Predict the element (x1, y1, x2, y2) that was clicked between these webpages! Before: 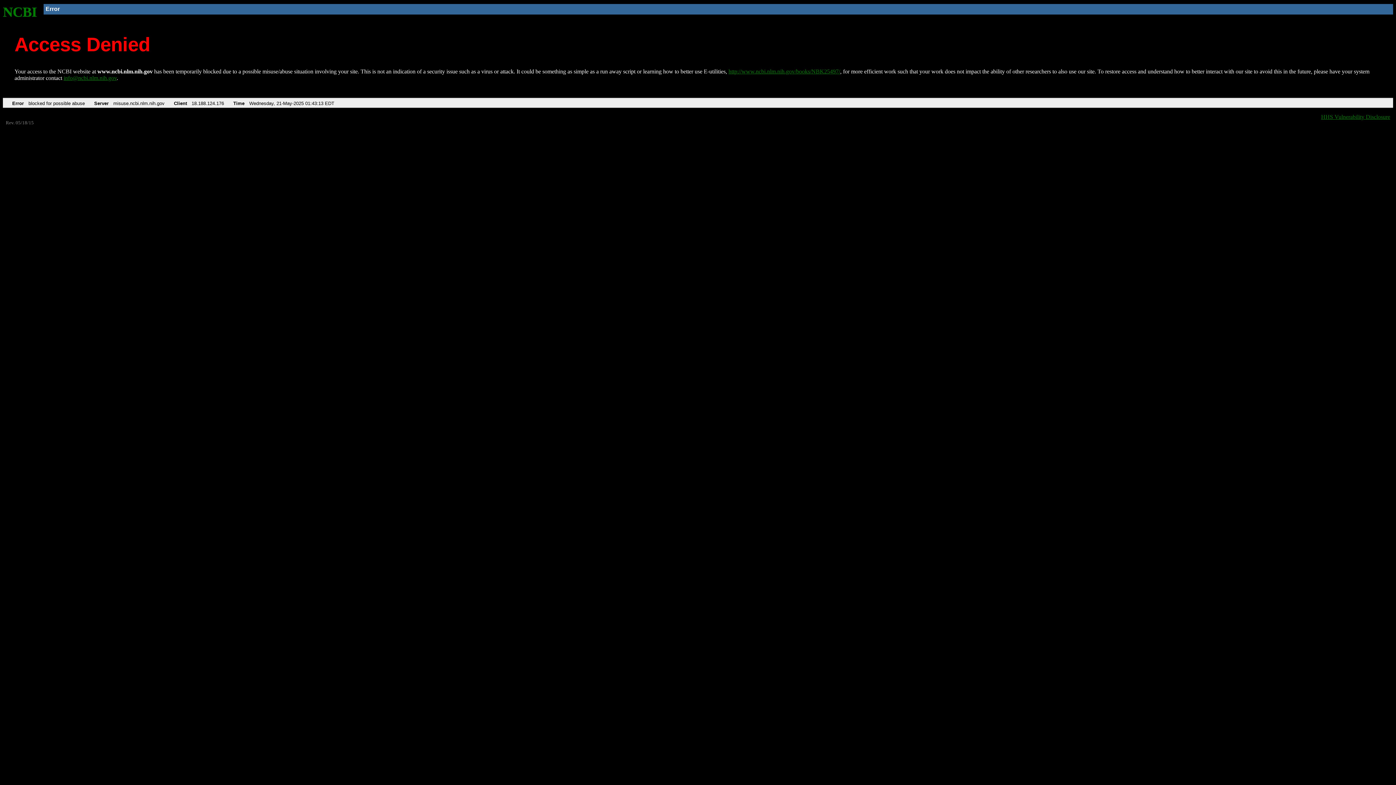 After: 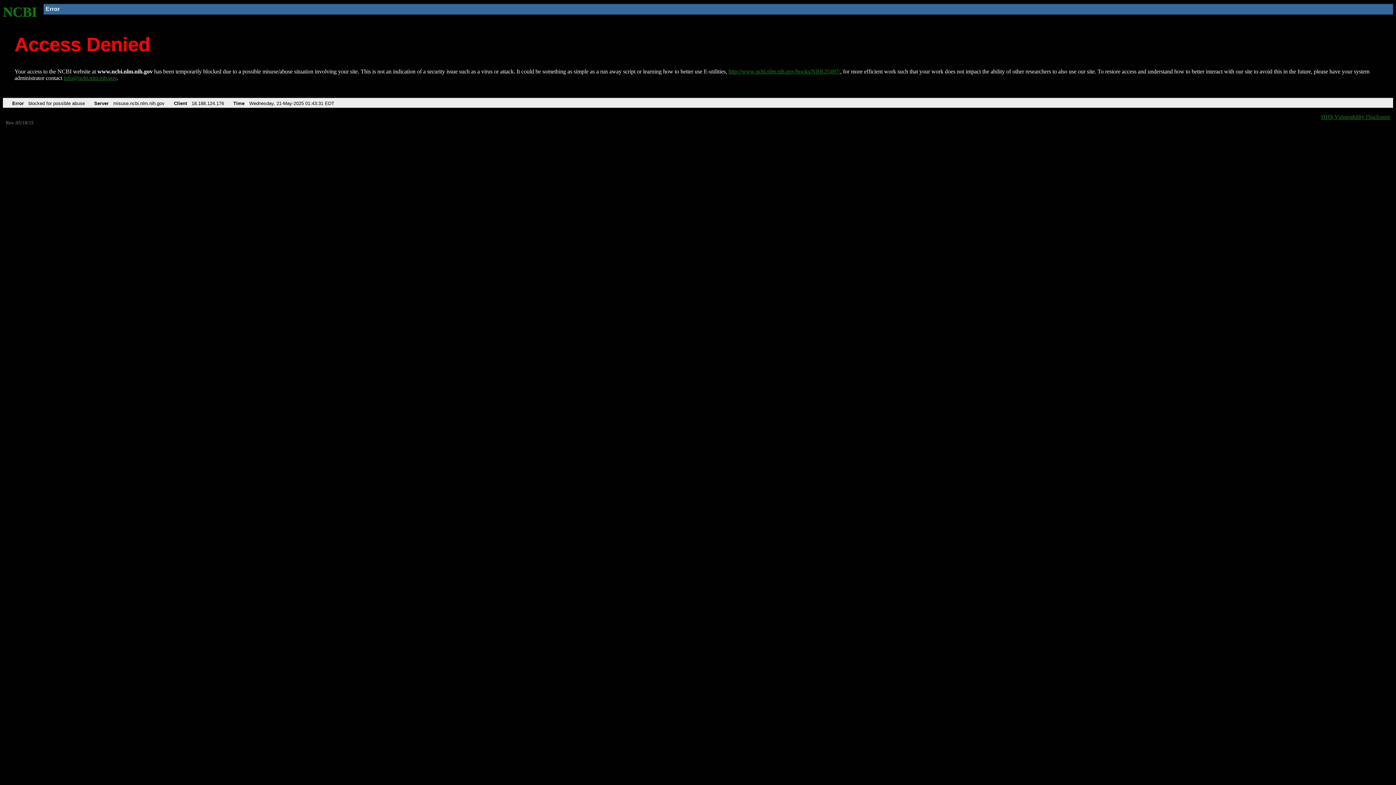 Action: bbox: (2, 4, 37, 19) label: NCBI